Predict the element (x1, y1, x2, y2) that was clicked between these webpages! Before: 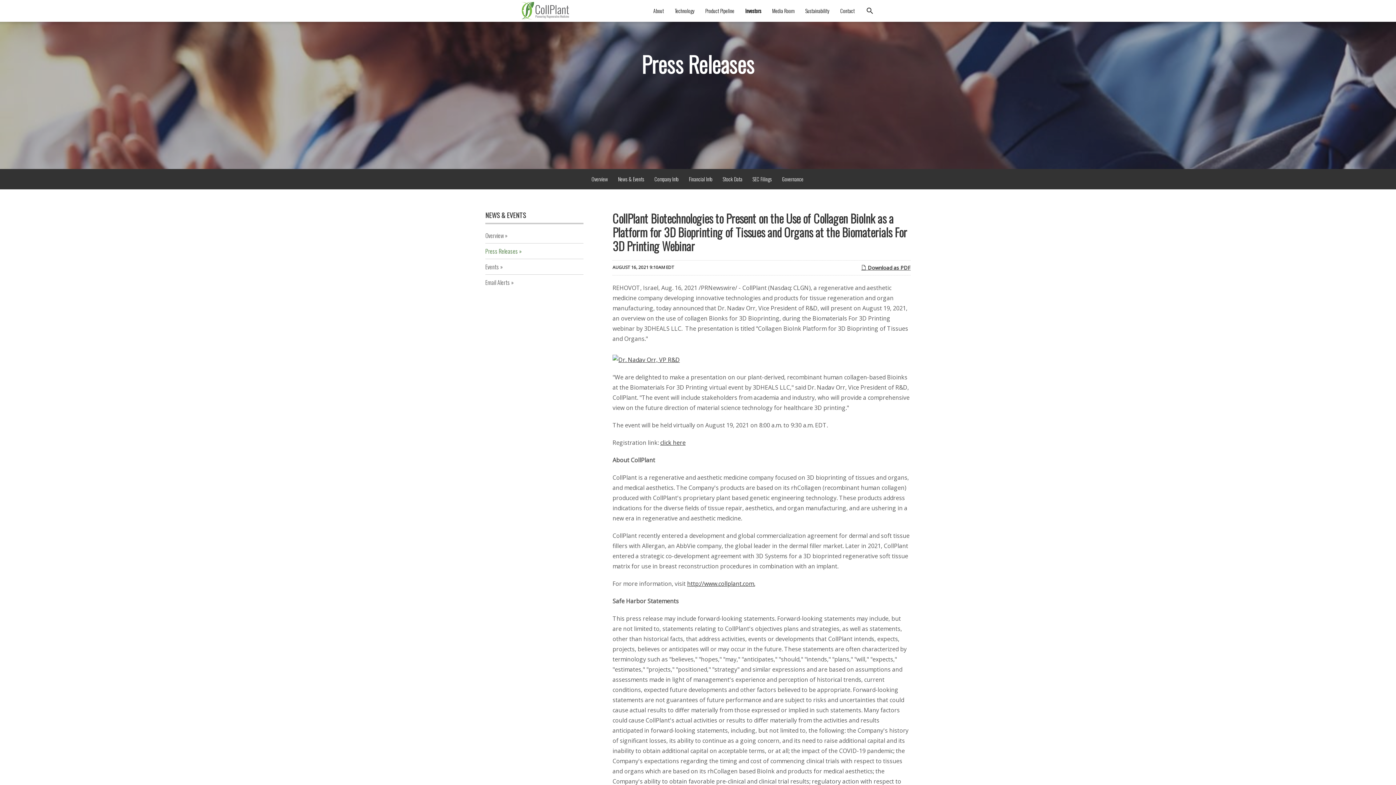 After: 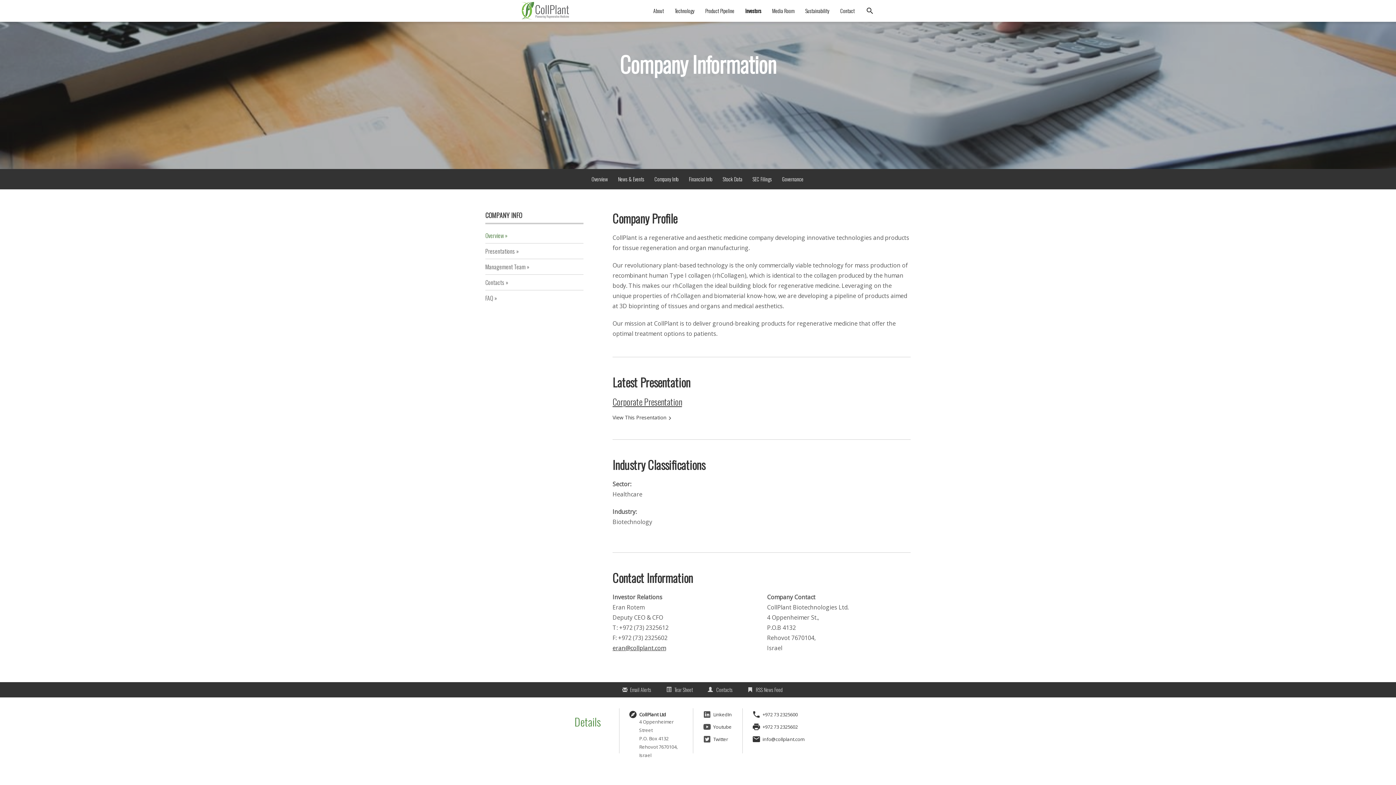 Action: label: Company Info bbox: (650, 169, 683, 189)